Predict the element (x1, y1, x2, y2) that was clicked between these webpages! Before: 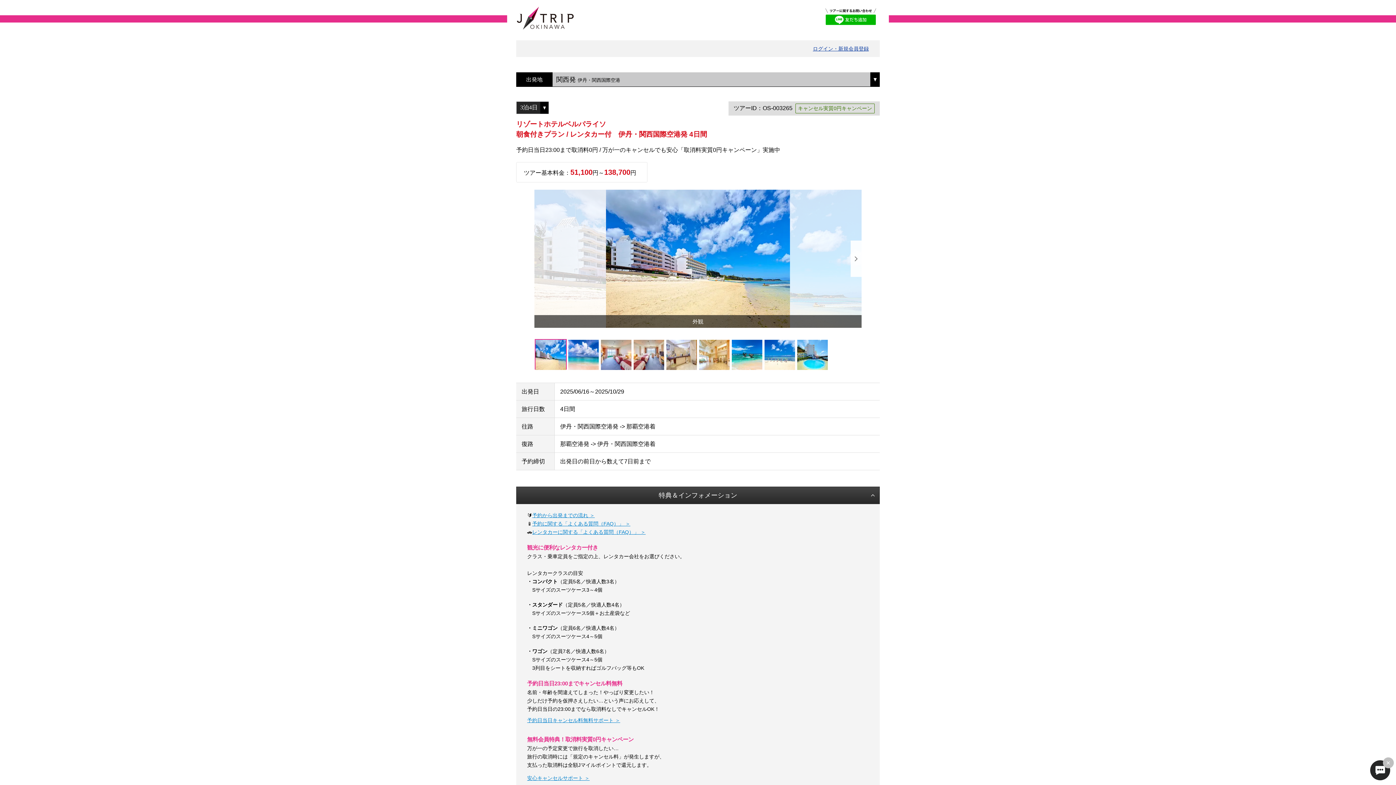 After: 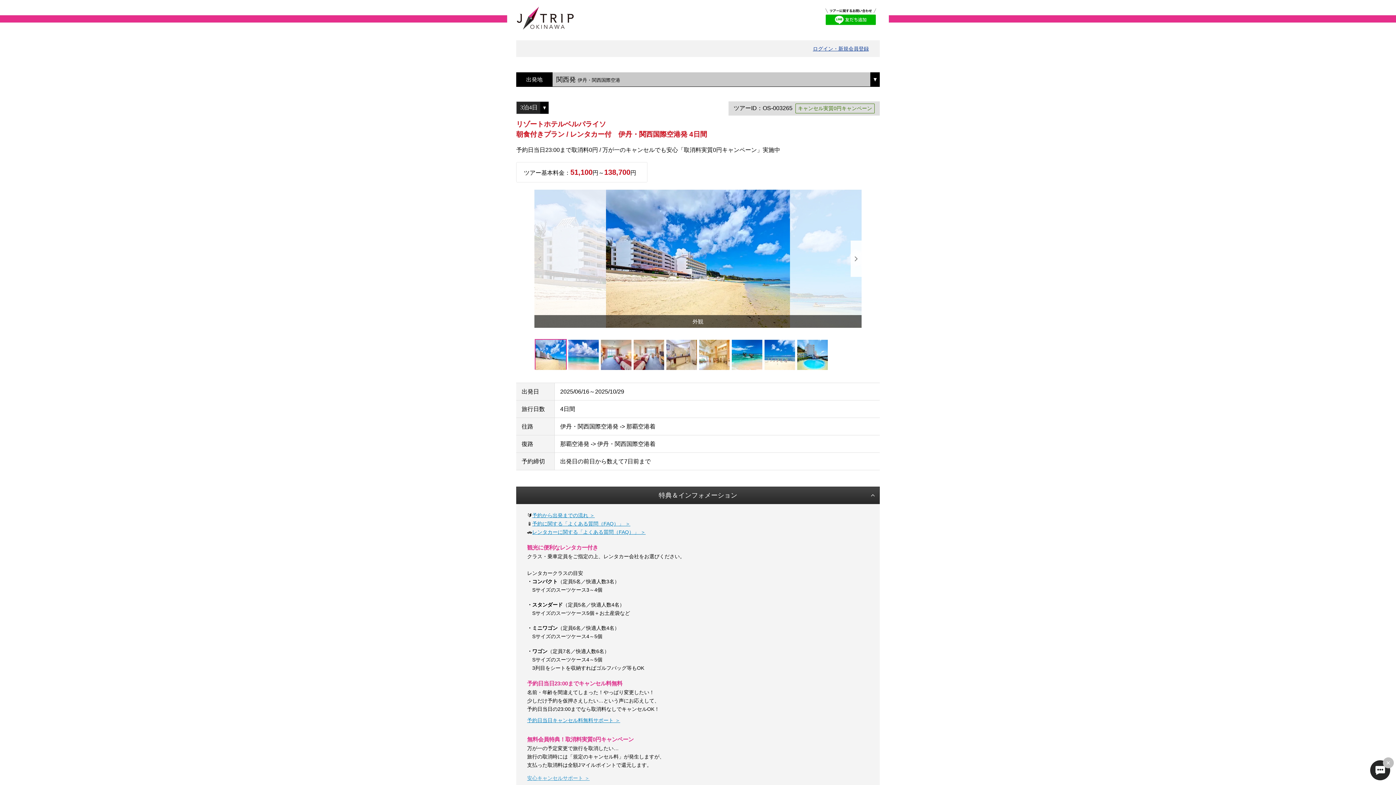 Action: label: 安心キャンセルサポート ＞ bbox: (527, 775, 589, 781)